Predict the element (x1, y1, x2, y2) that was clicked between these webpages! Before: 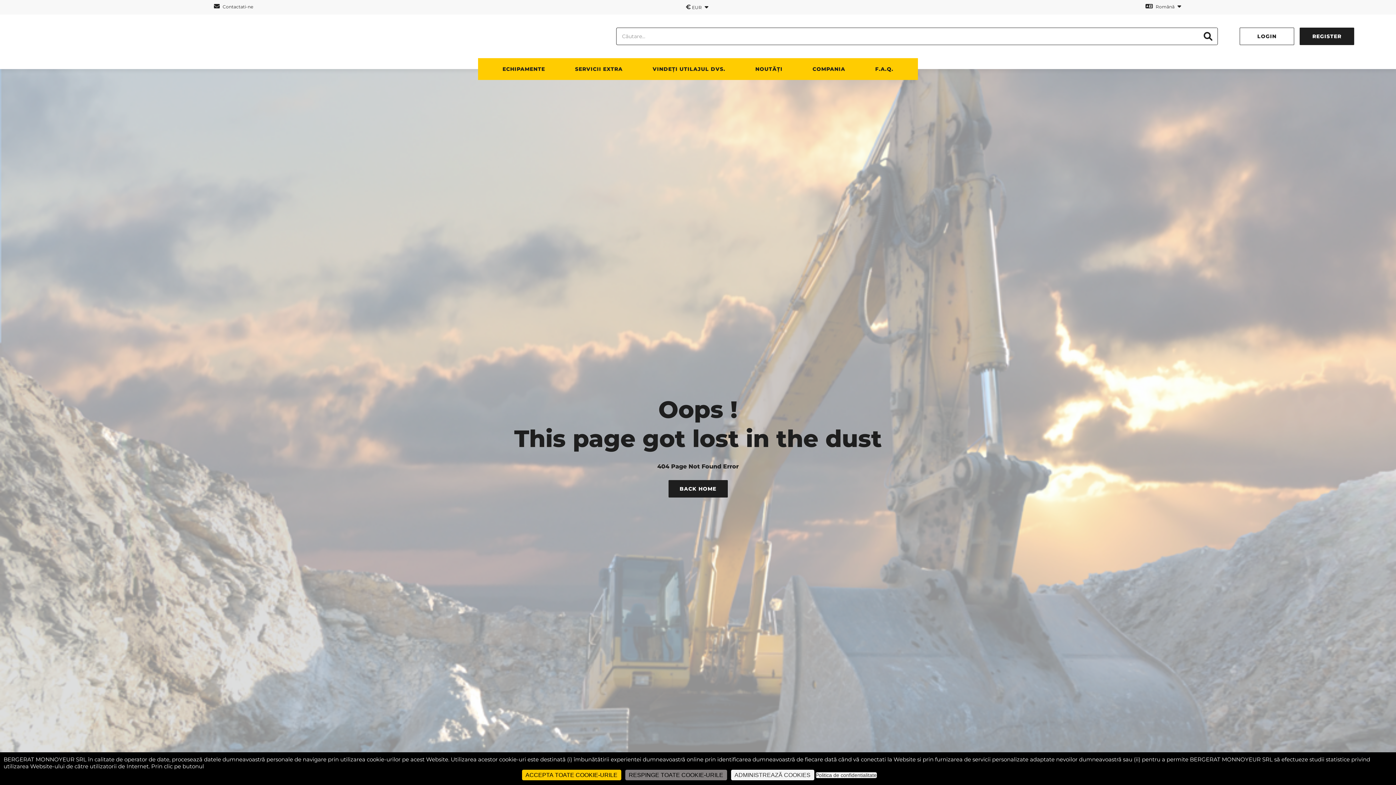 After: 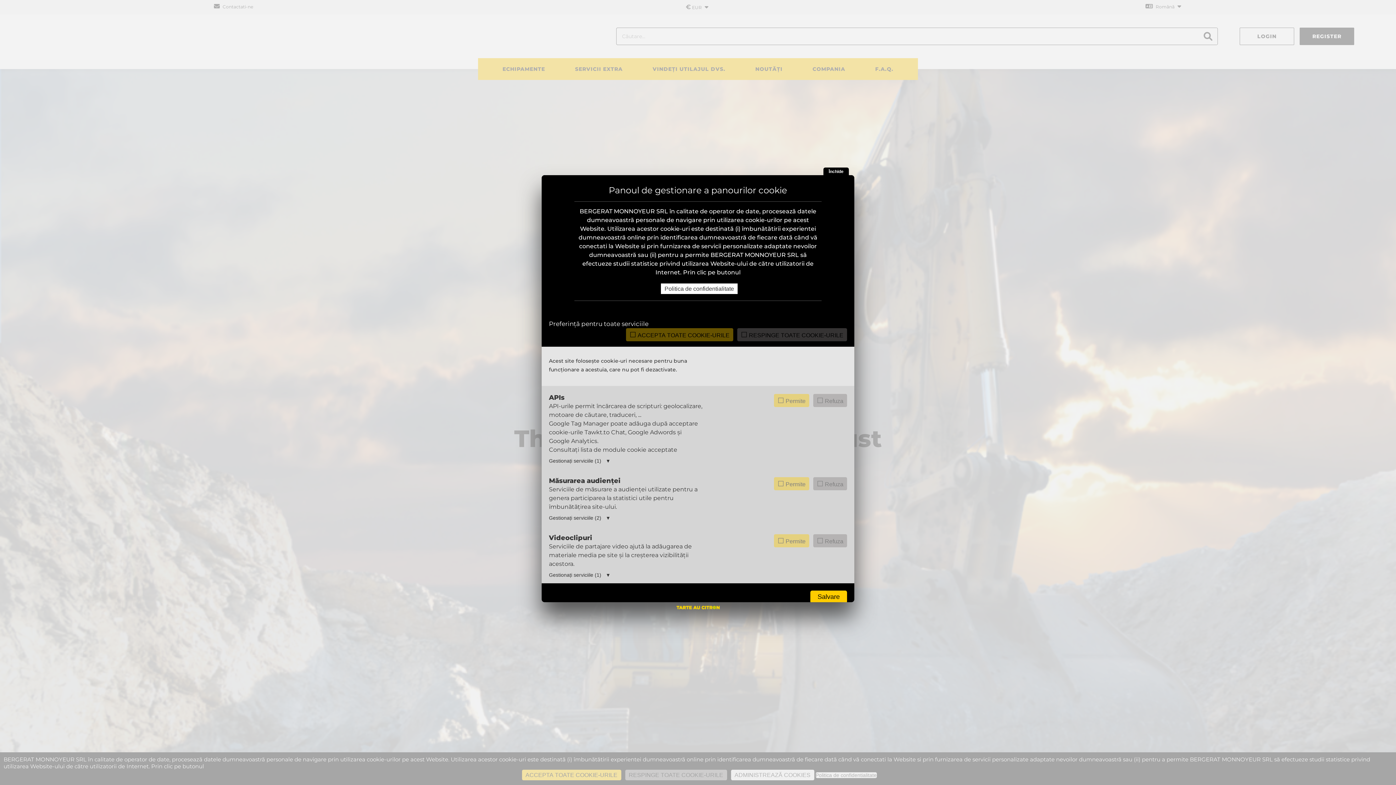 Action: label: ADMINISTREAZĂ COOKIES (fereastra modală) bbox: (731, 770, 814, 780)